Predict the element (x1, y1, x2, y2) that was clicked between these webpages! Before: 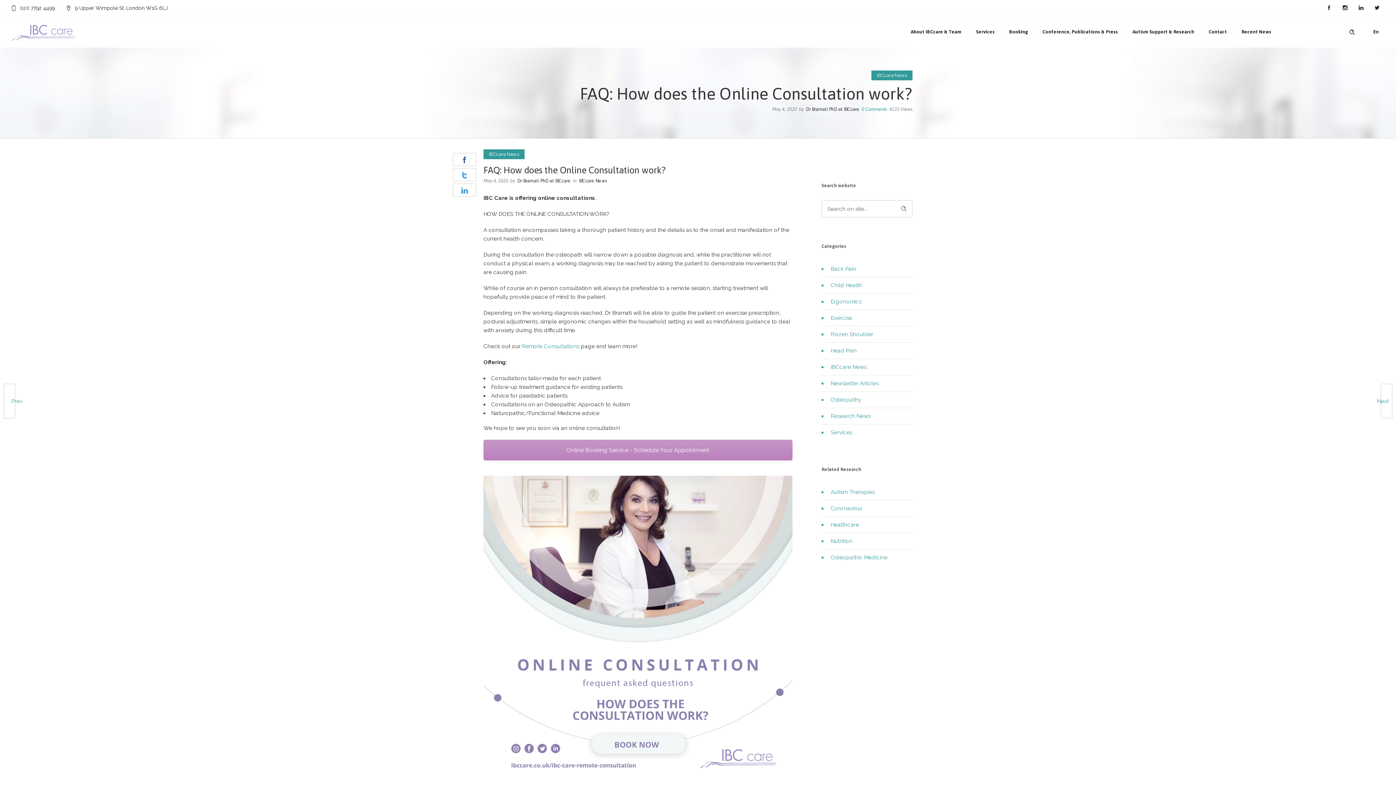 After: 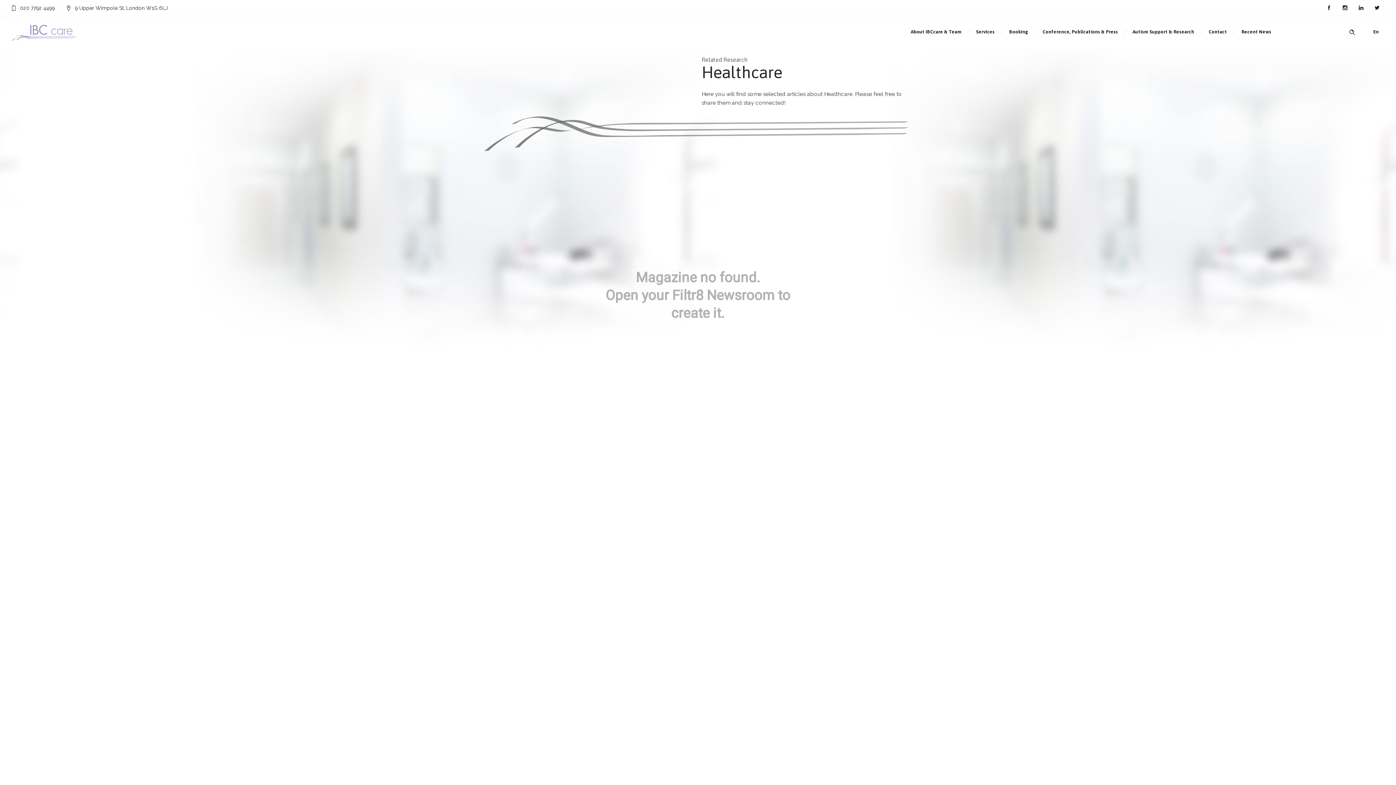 Action: bbox: (830, 521, 859, 528) label: Healthcare